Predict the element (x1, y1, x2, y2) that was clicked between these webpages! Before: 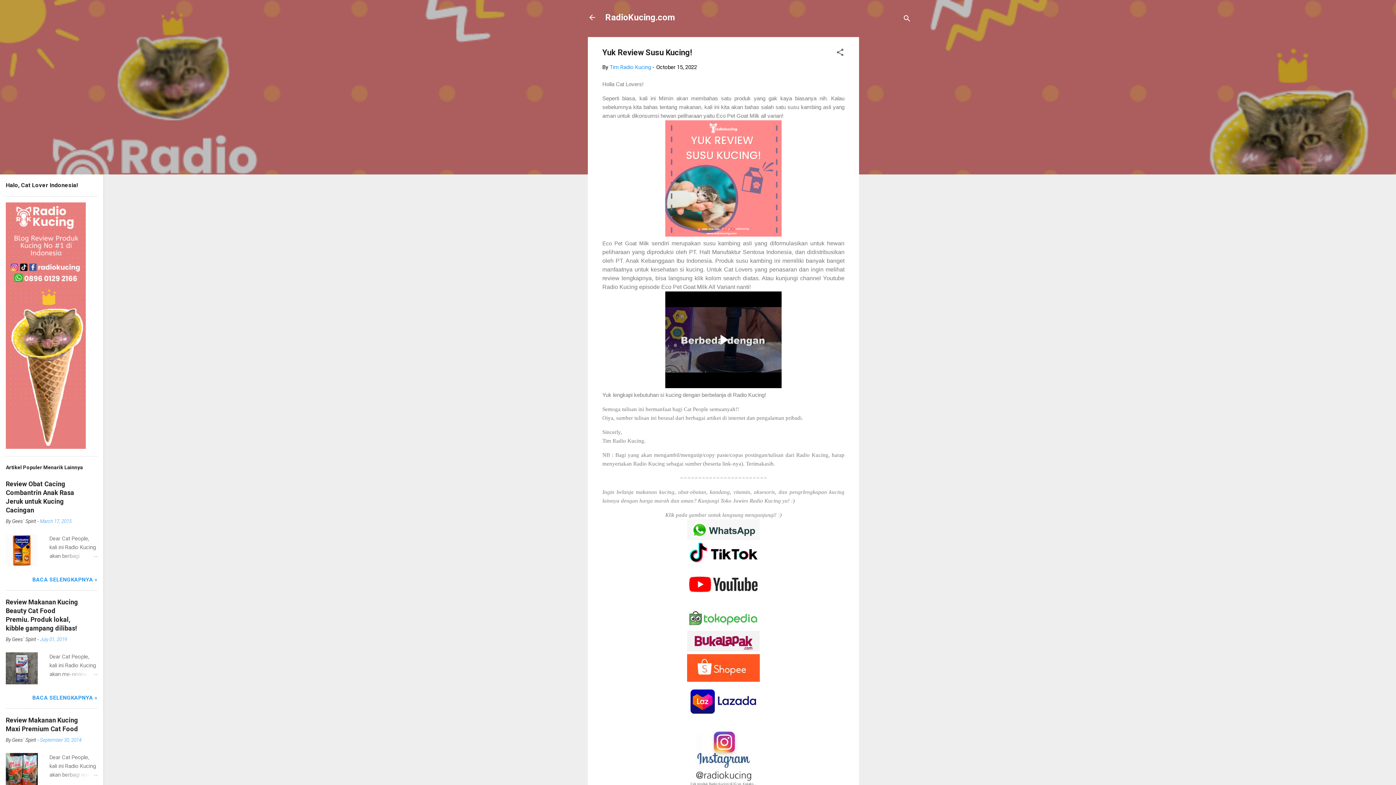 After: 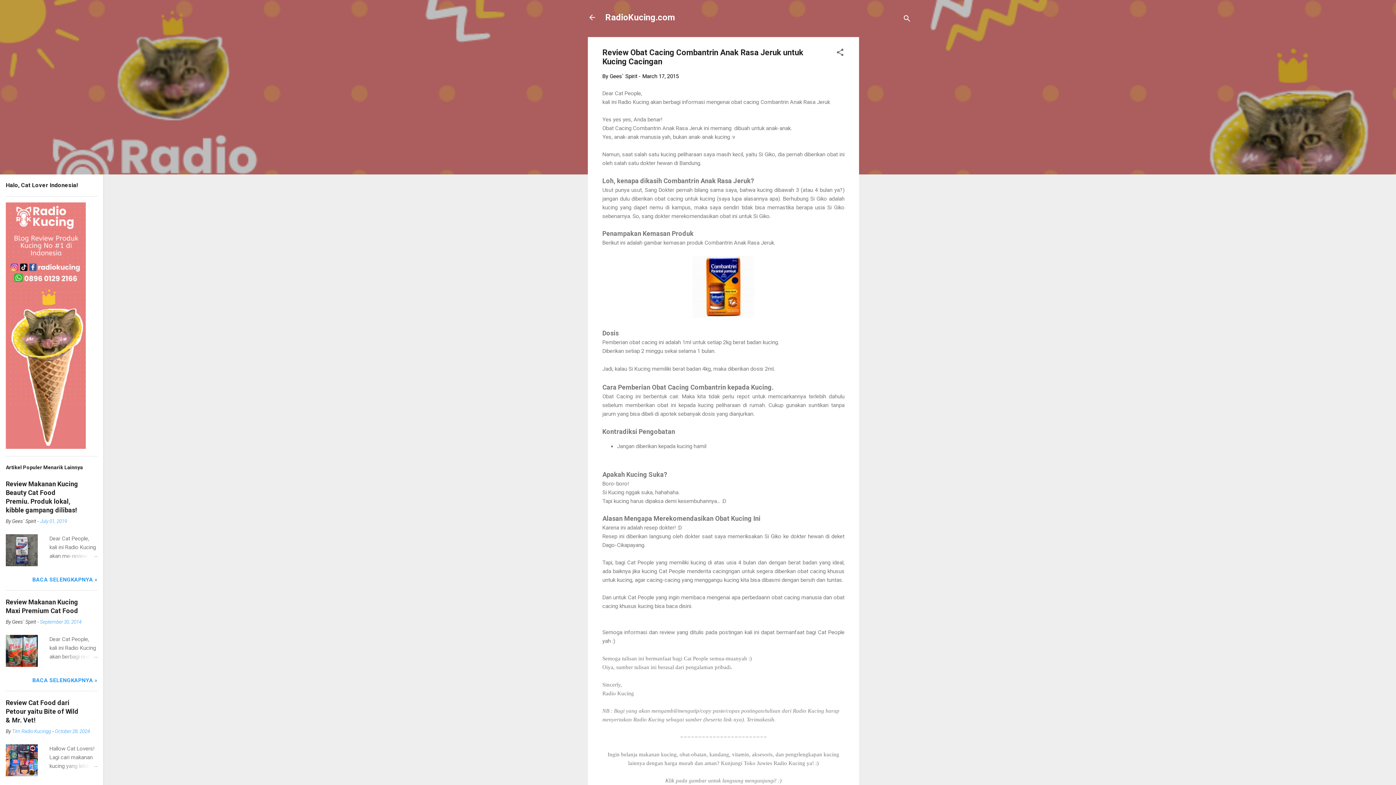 Action: bbox: (62, 552, 97, 560)